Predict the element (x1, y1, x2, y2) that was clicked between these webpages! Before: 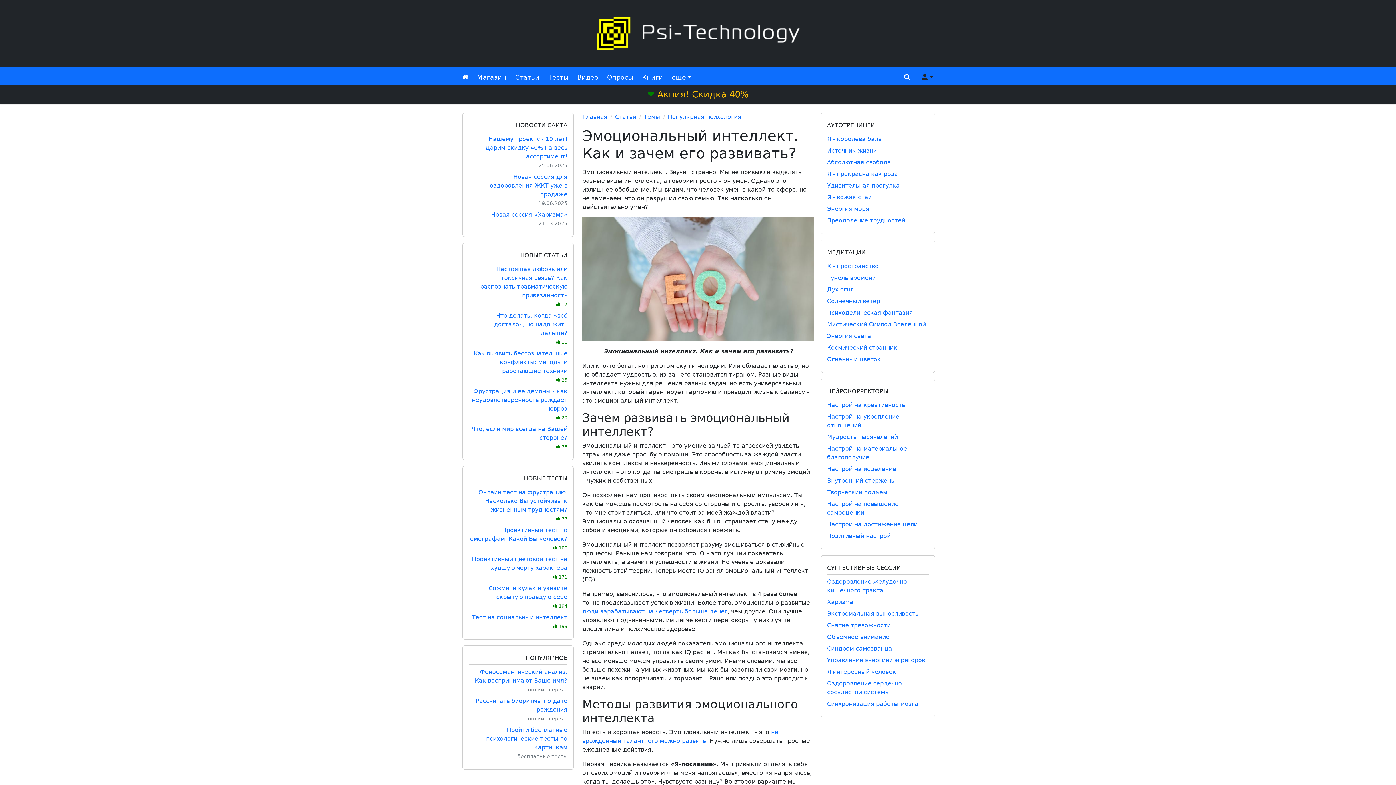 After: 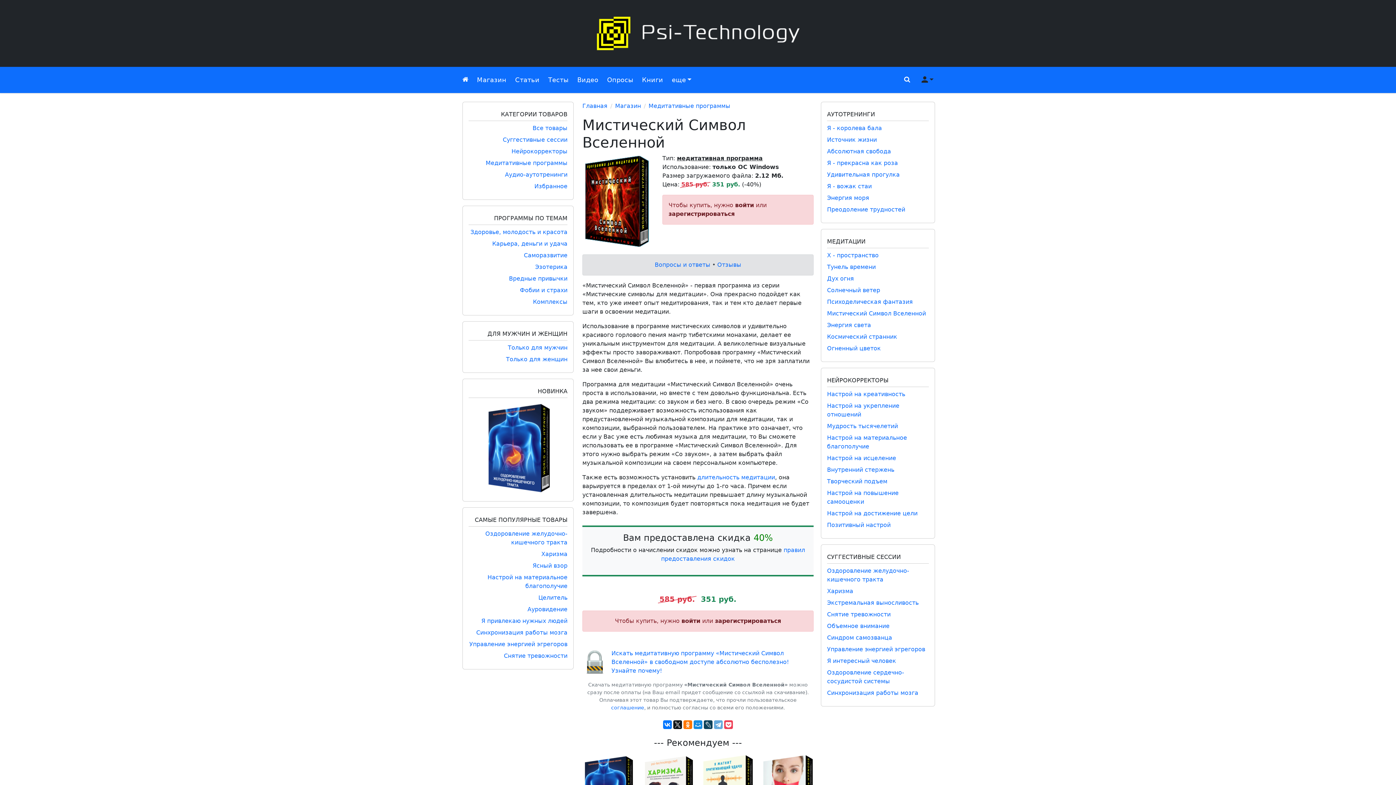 Action: bbox: (827, 321, 926, 328) label: Мистический Символ Вселенной